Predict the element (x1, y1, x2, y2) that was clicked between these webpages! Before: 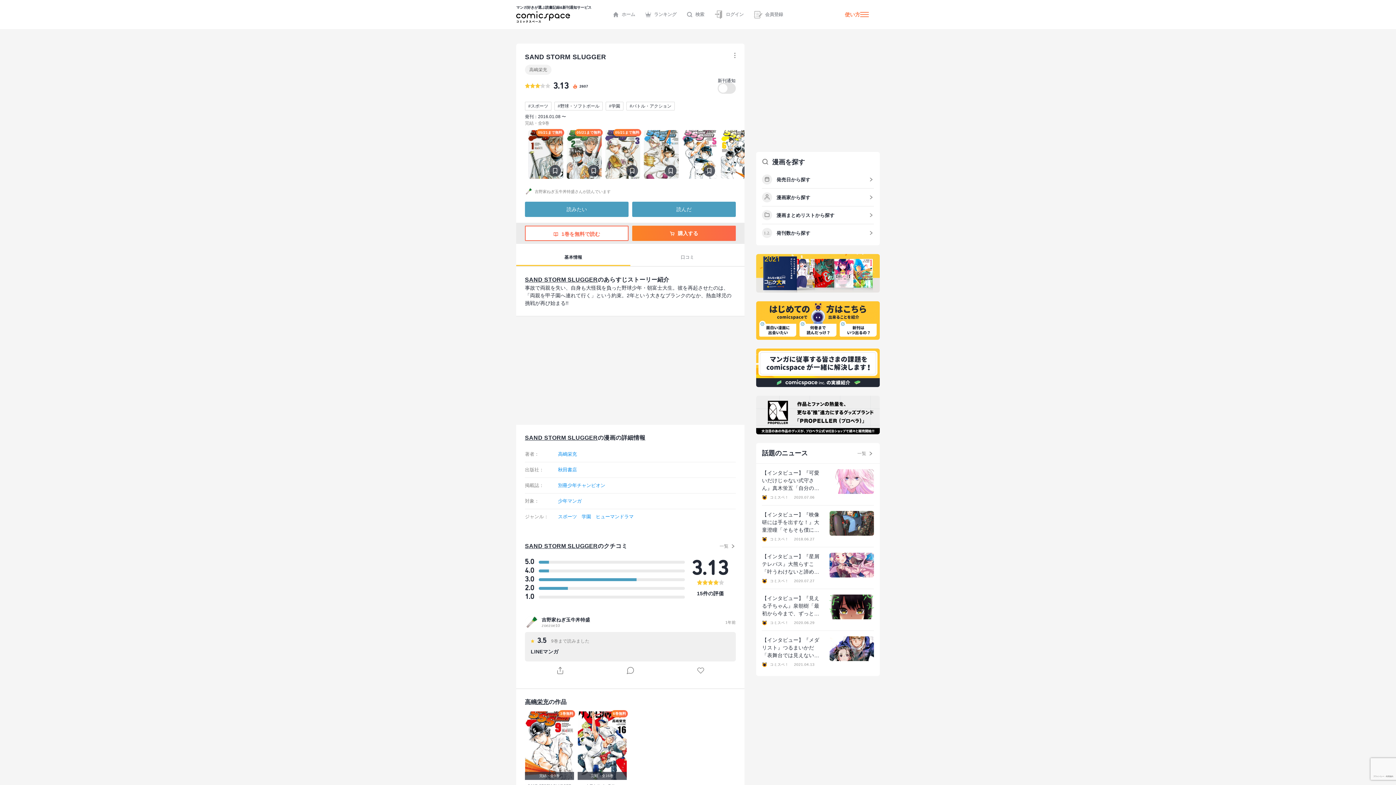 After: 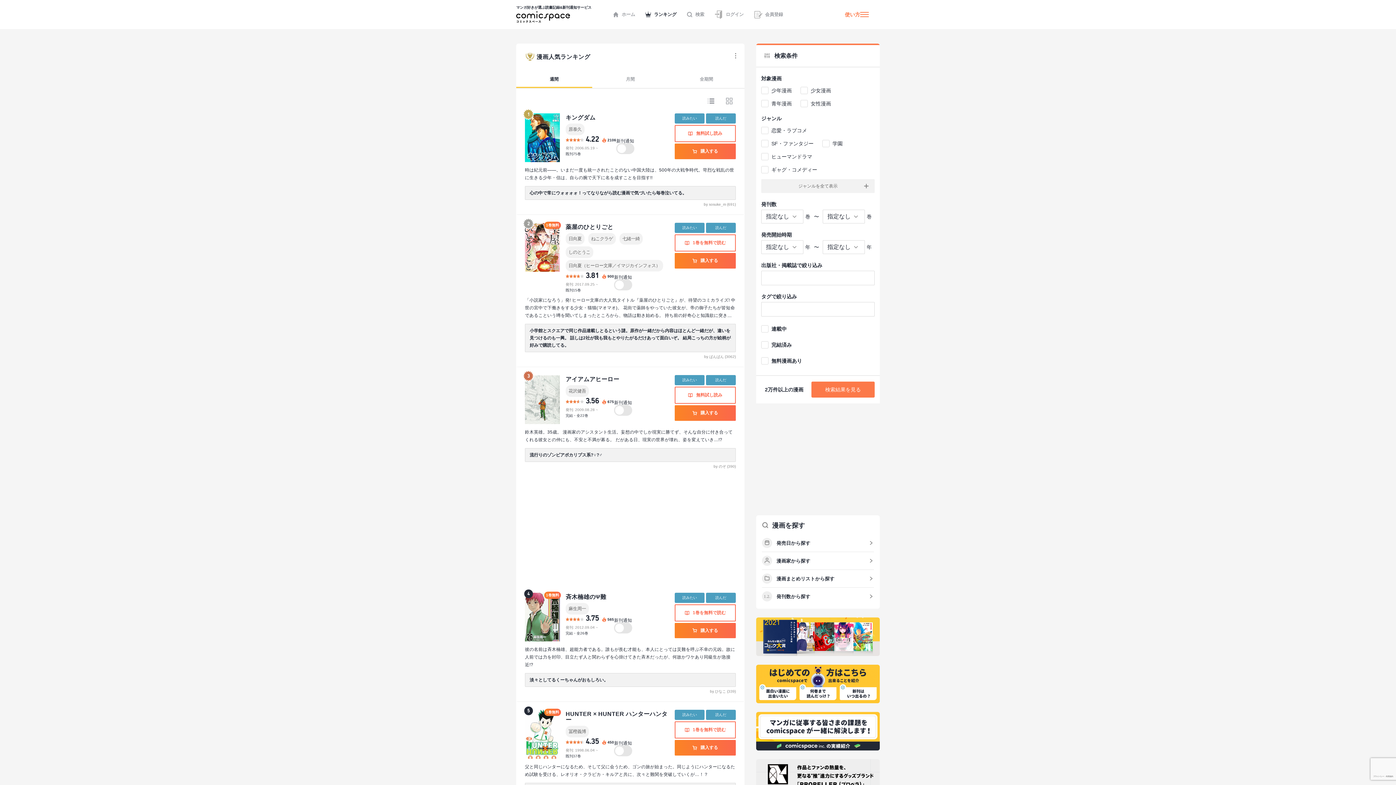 Action: label: ランキング bbox: (640, 8, 681, 21)